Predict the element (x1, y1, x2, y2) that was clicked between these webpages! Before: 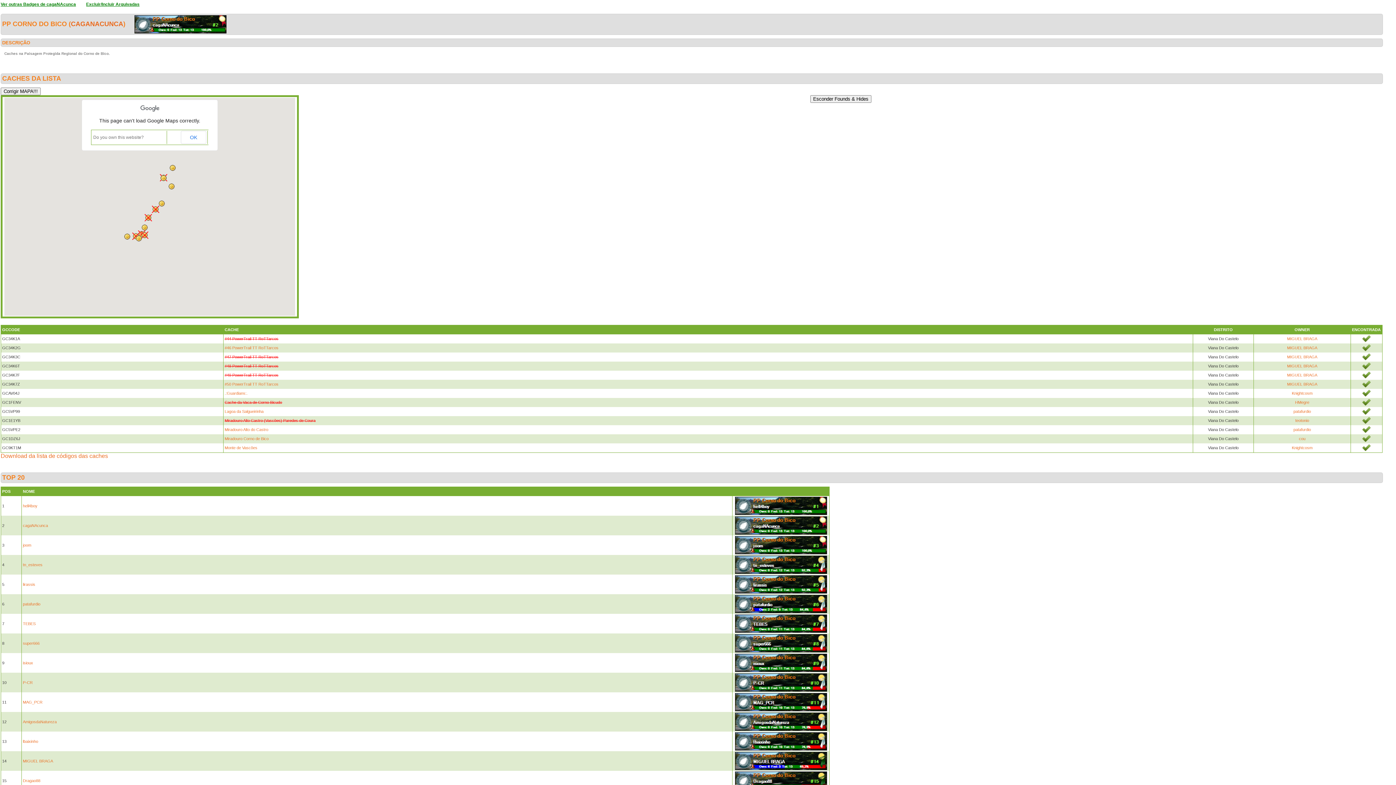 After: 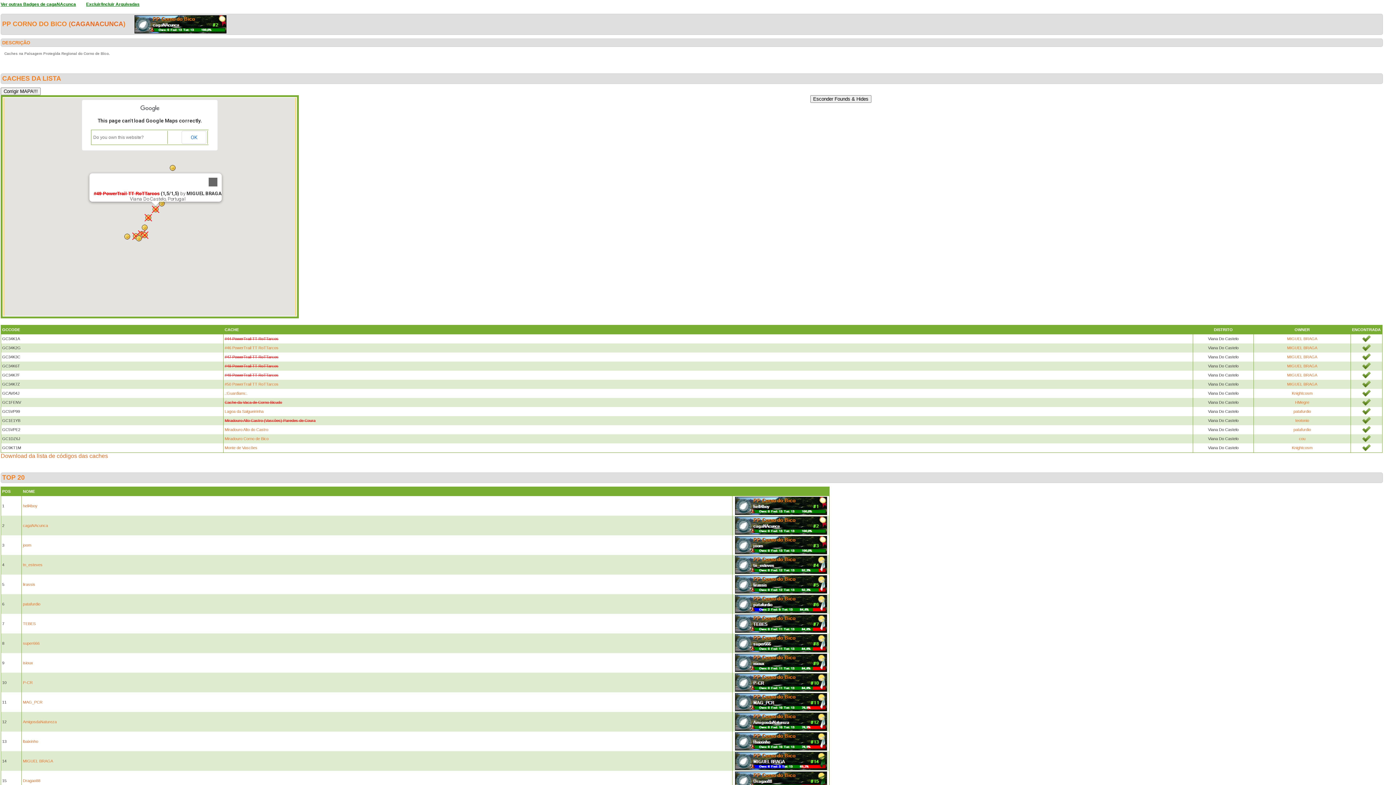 Action: bbox: (152, 205, 159, 213)